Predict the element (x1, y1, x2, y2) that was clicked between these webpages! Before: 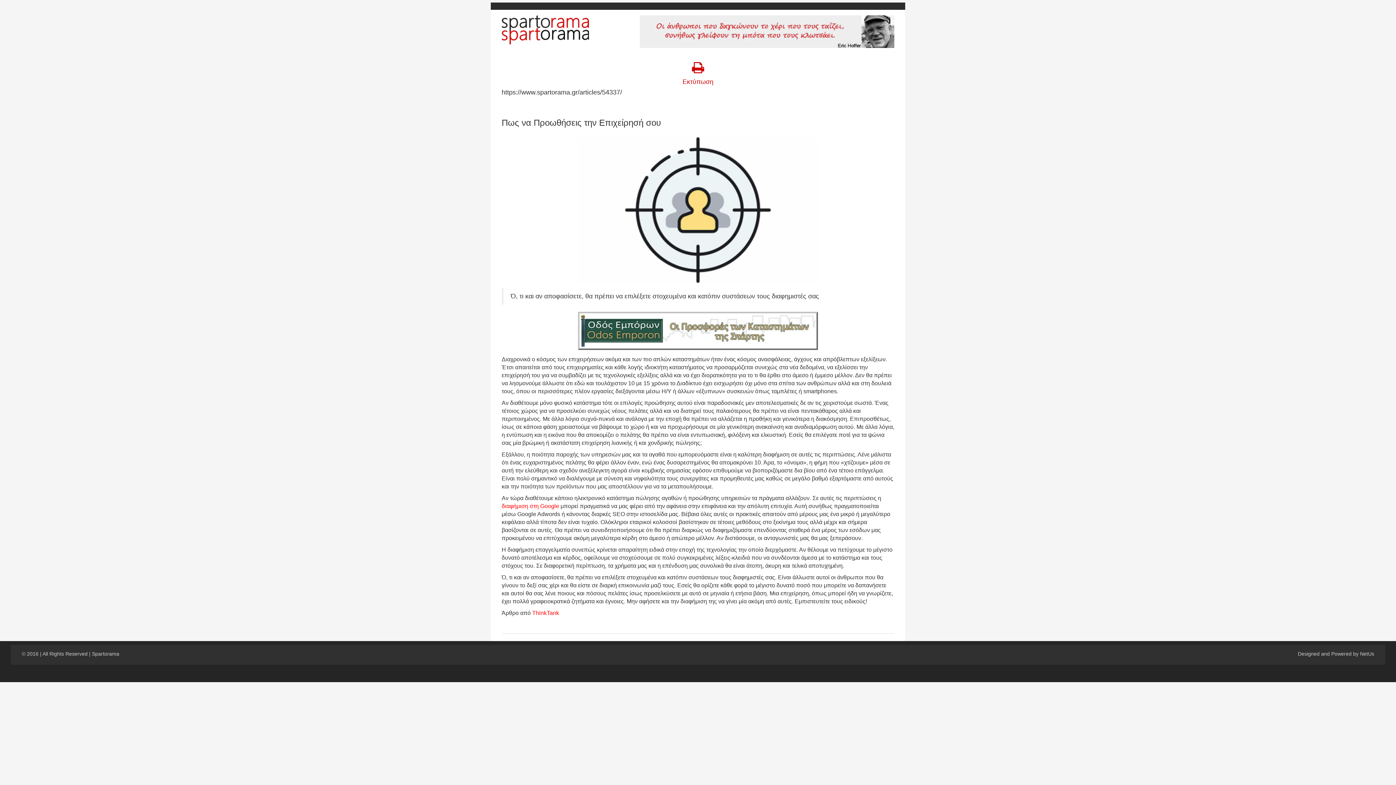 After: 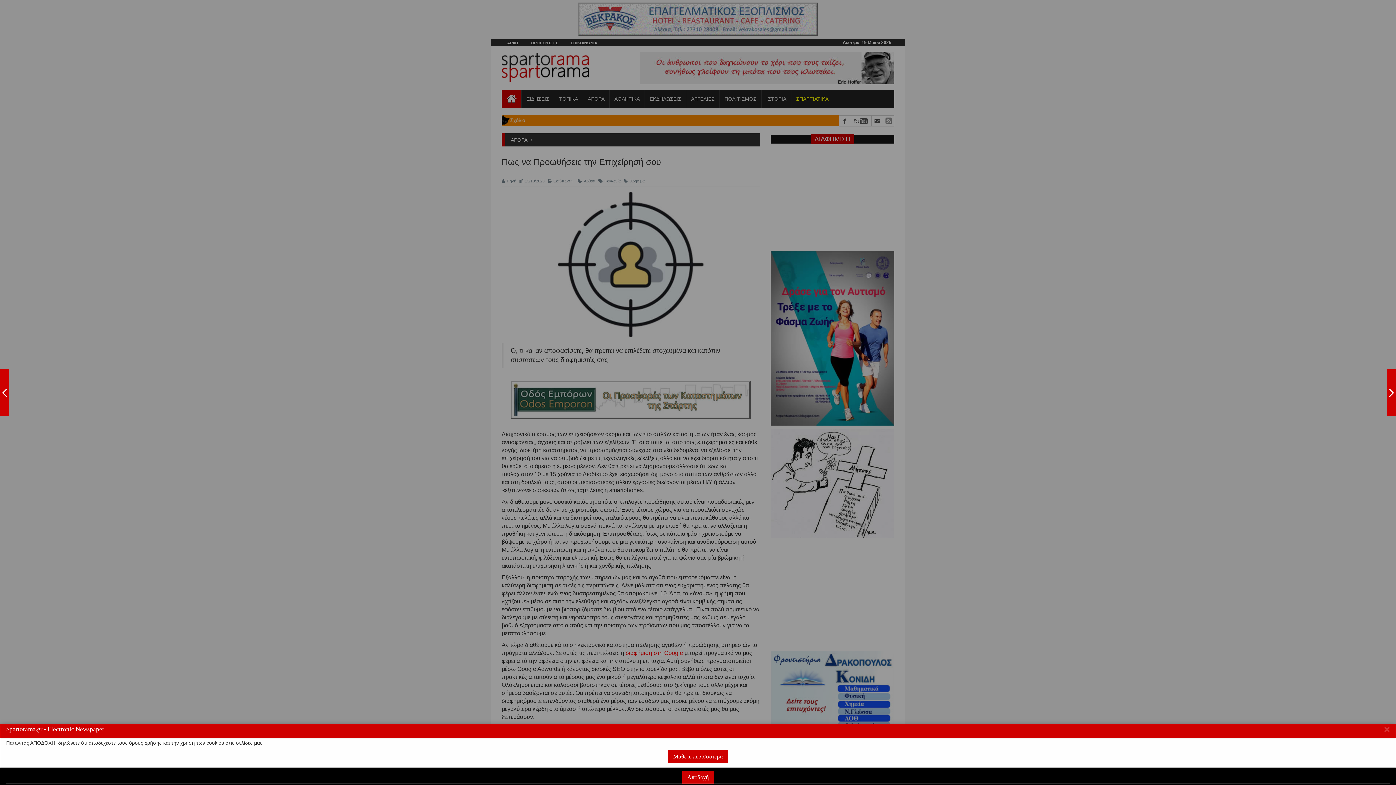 Action: bbox: (501, 89, 894, 96) label: https://www.spartorama.gr/articles/54337/